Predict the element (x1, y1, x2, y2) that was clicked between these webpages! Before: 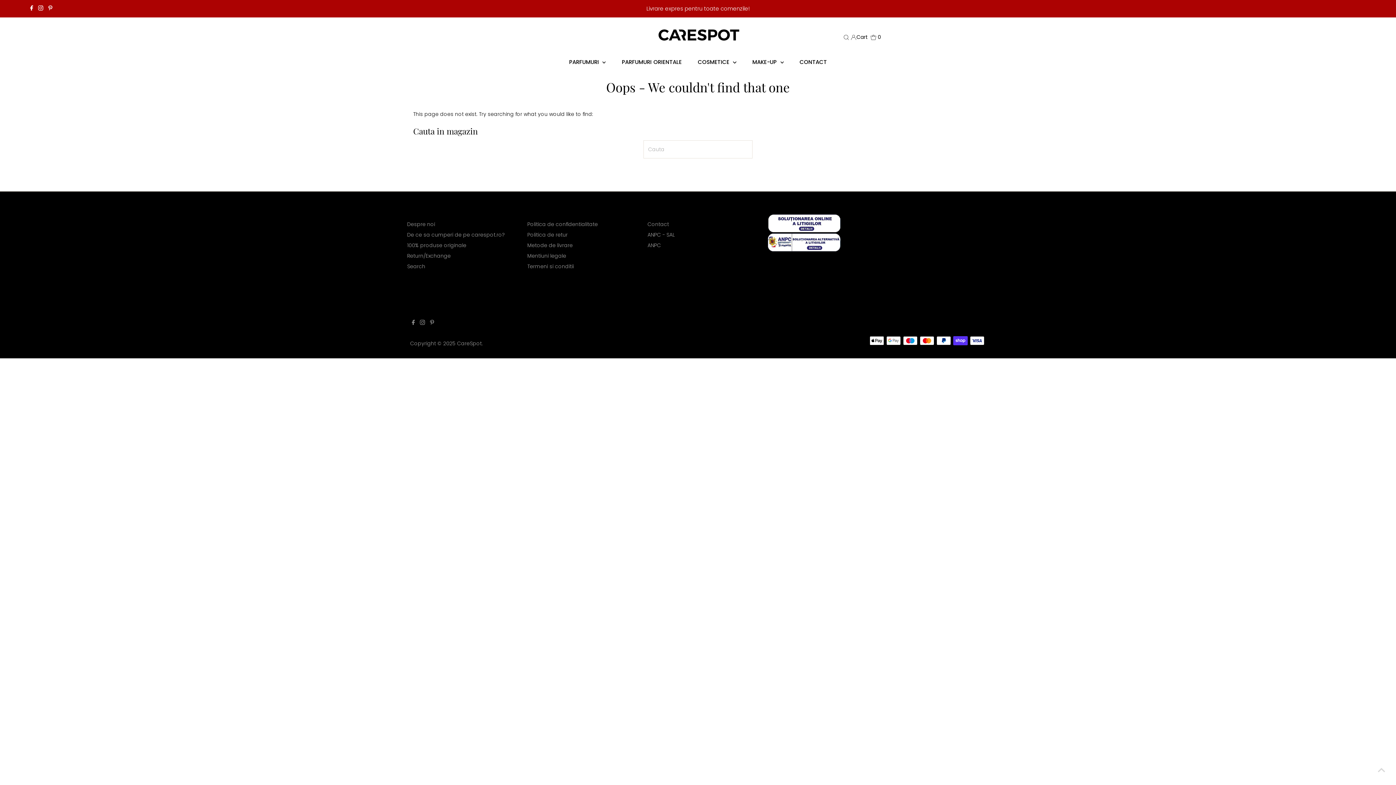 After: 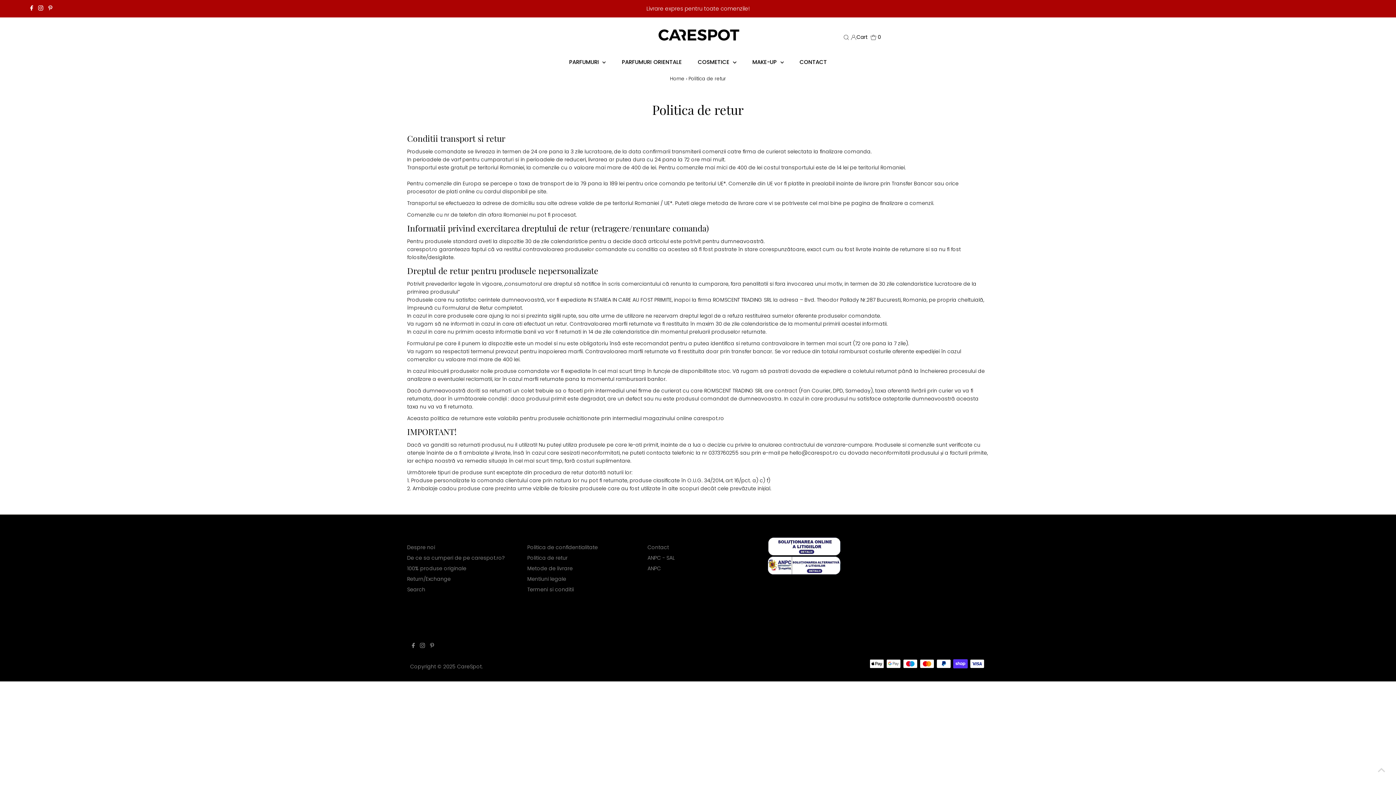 Action: bbox: (527, 231, 567, 238) label: Politica de retur